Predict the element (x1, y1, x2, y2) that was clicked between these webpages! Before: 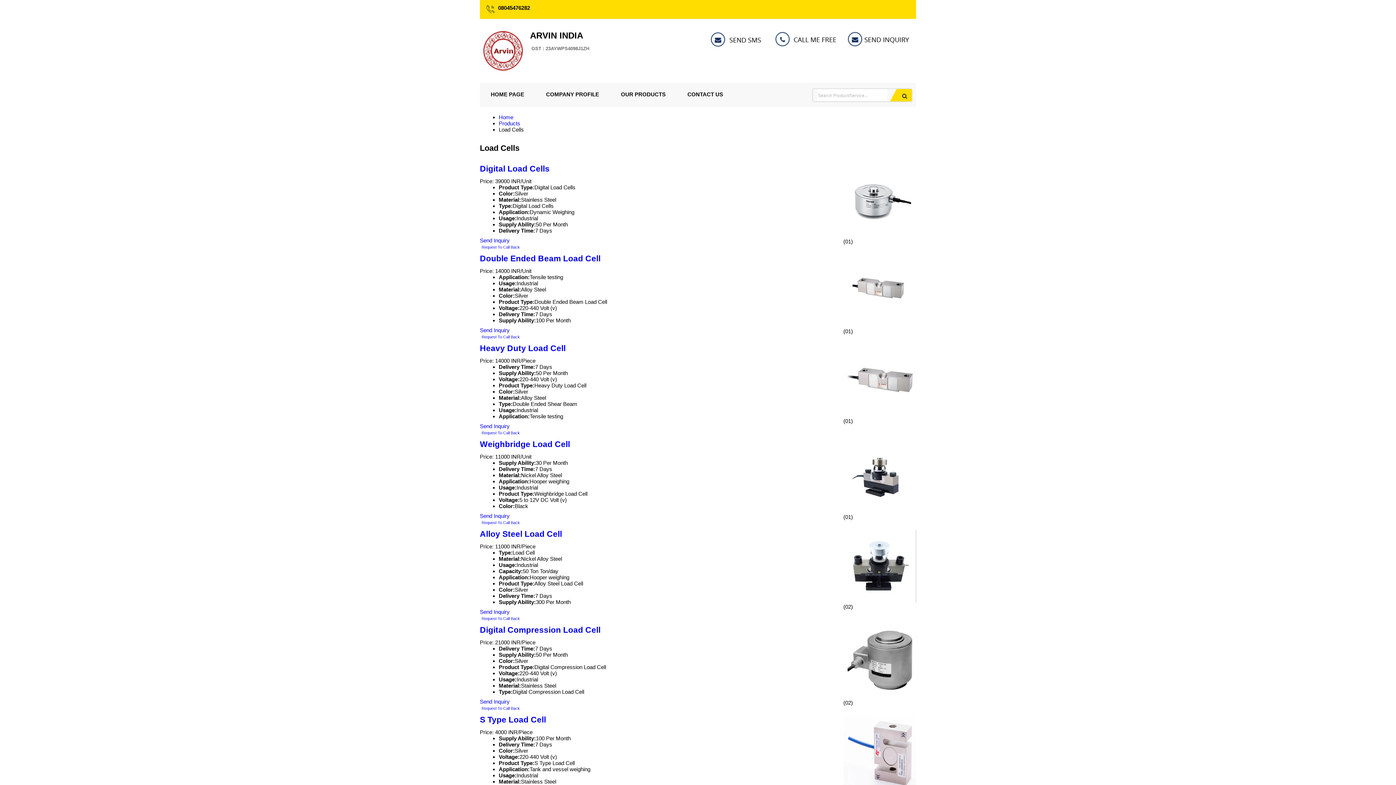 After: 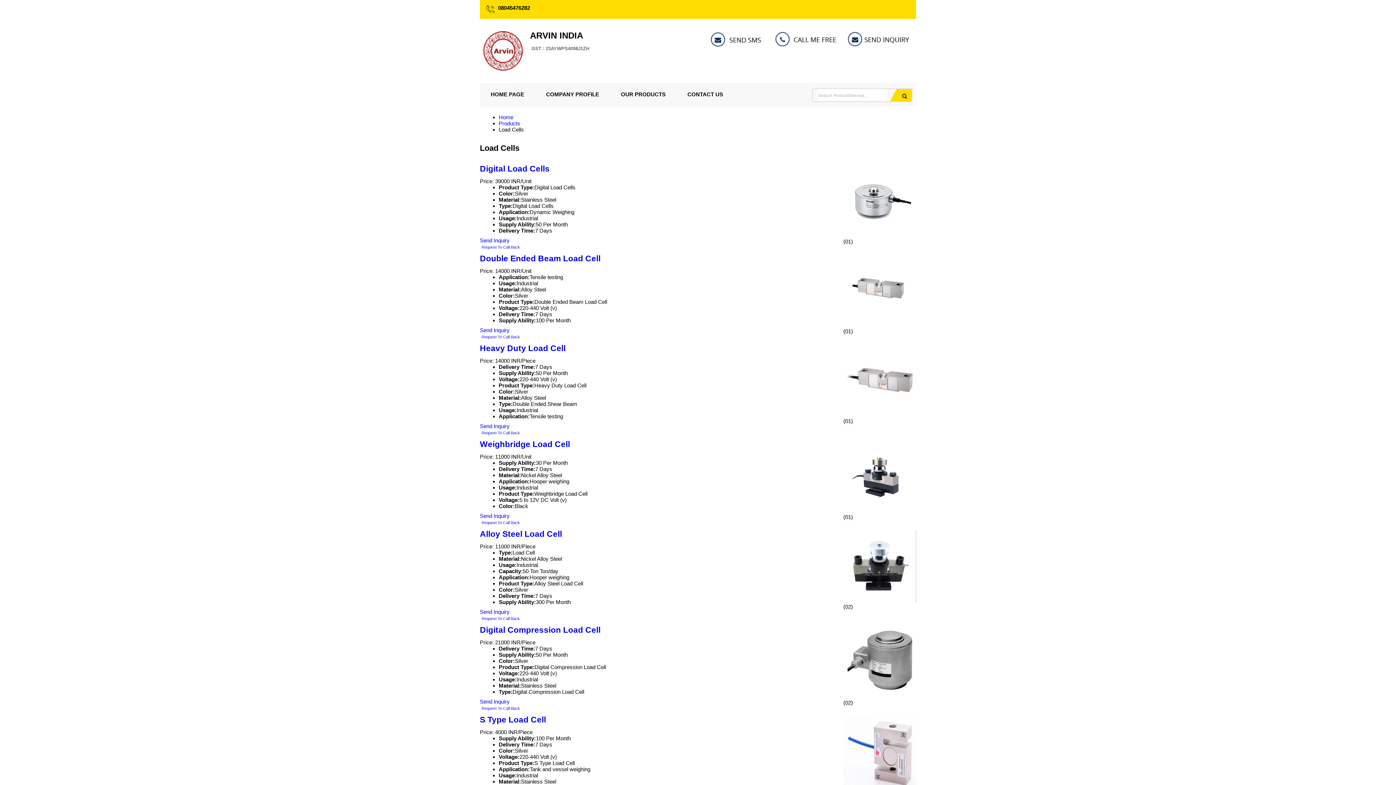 Action: bbox: (480, 242, 521, 252) label: Request To Call Back